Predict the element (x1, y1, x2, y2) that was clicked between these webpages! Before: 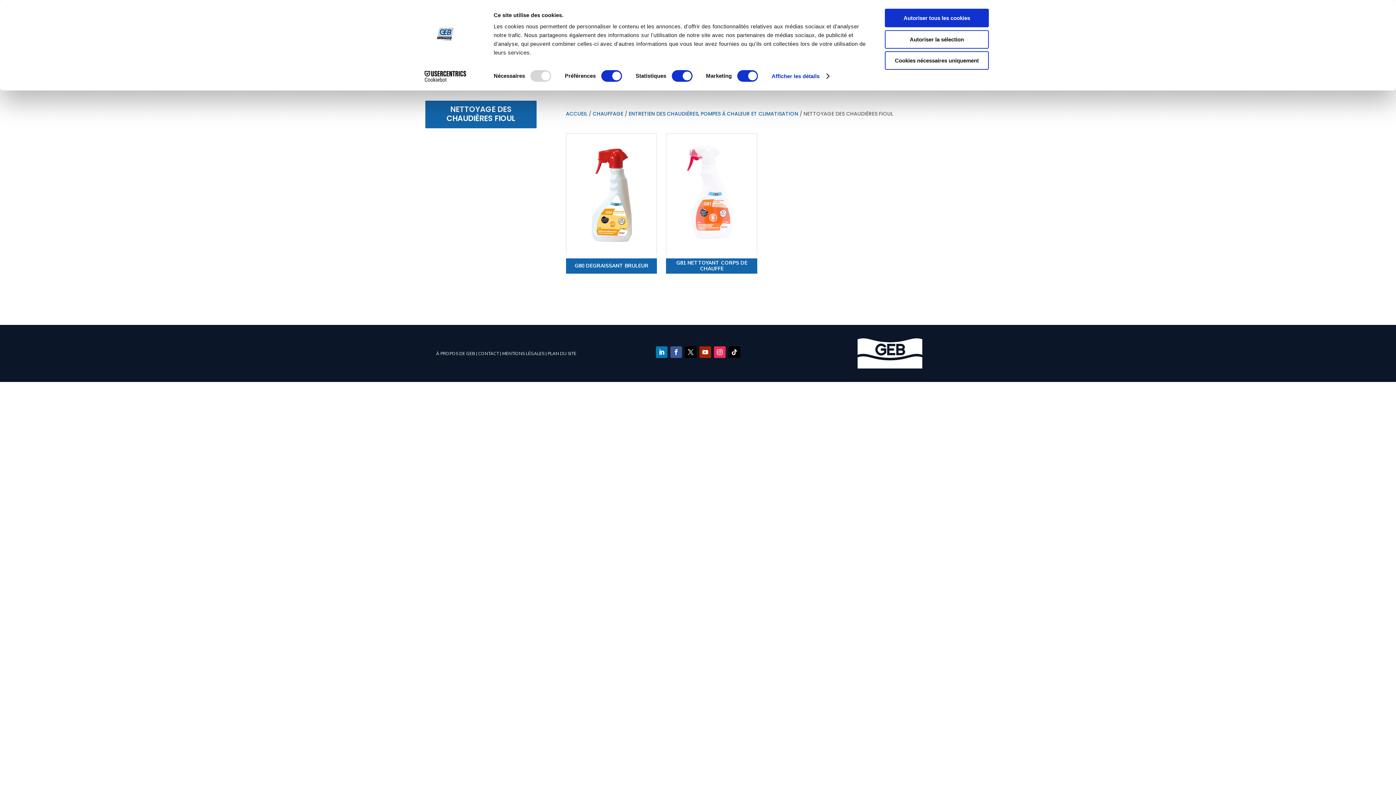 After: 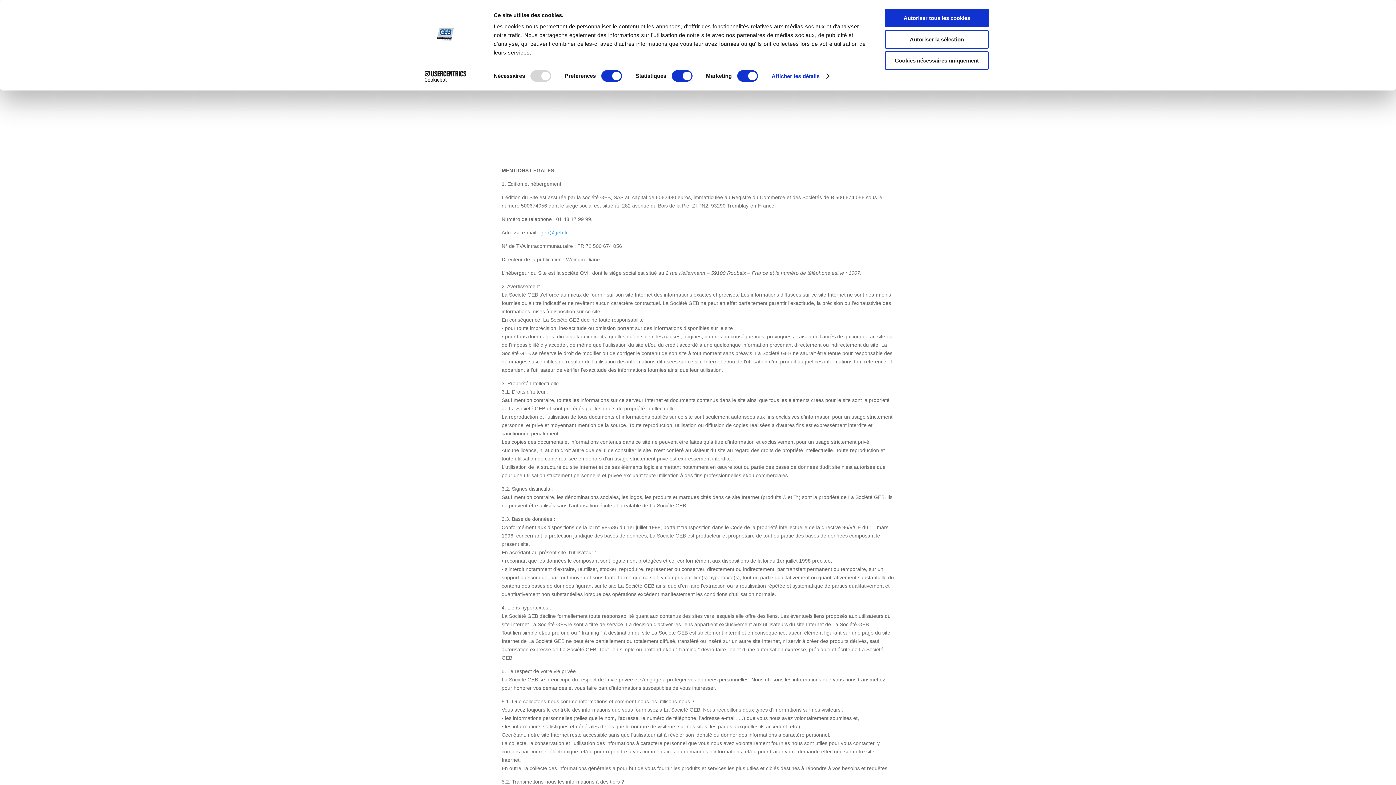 Action: label: MENTIONS LÉGALES bbox: (502, 350, 544, 356)